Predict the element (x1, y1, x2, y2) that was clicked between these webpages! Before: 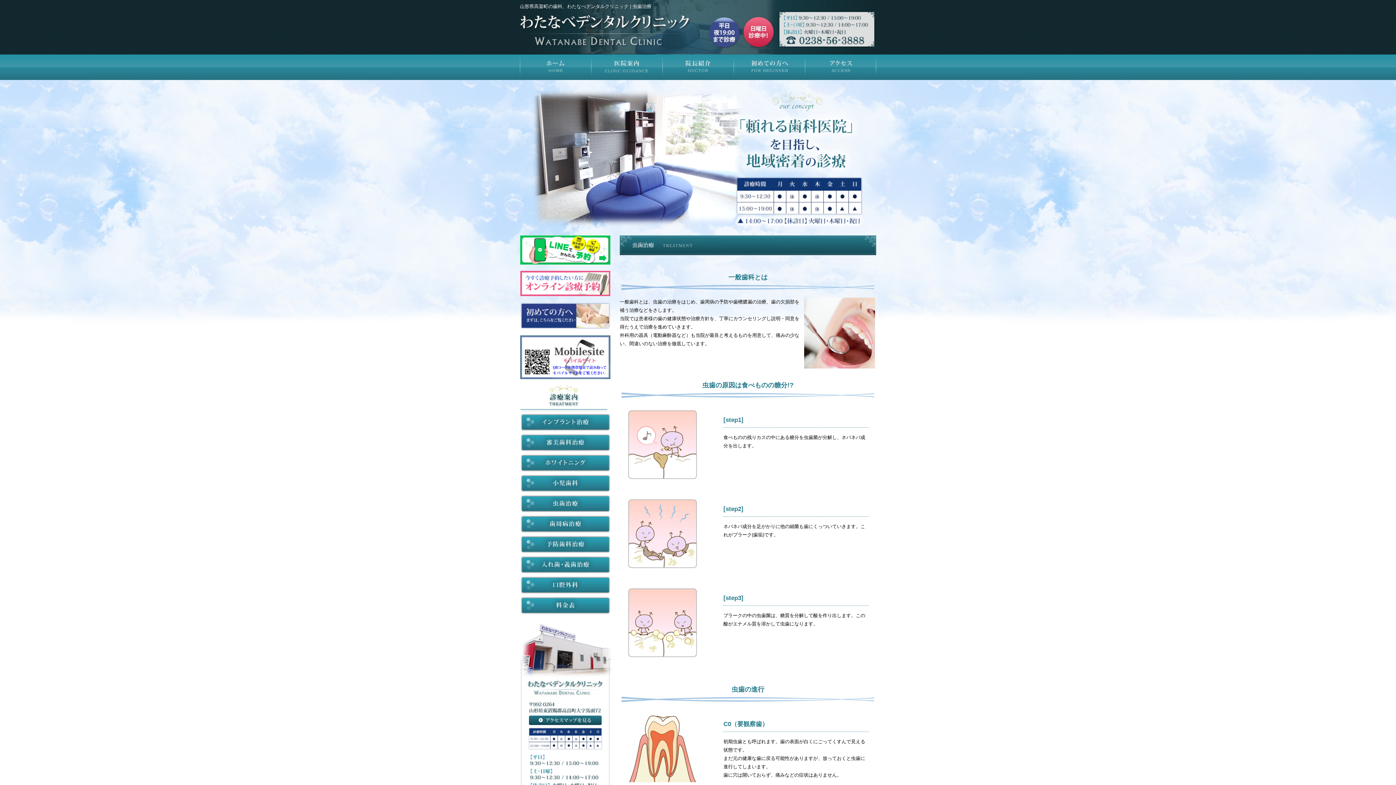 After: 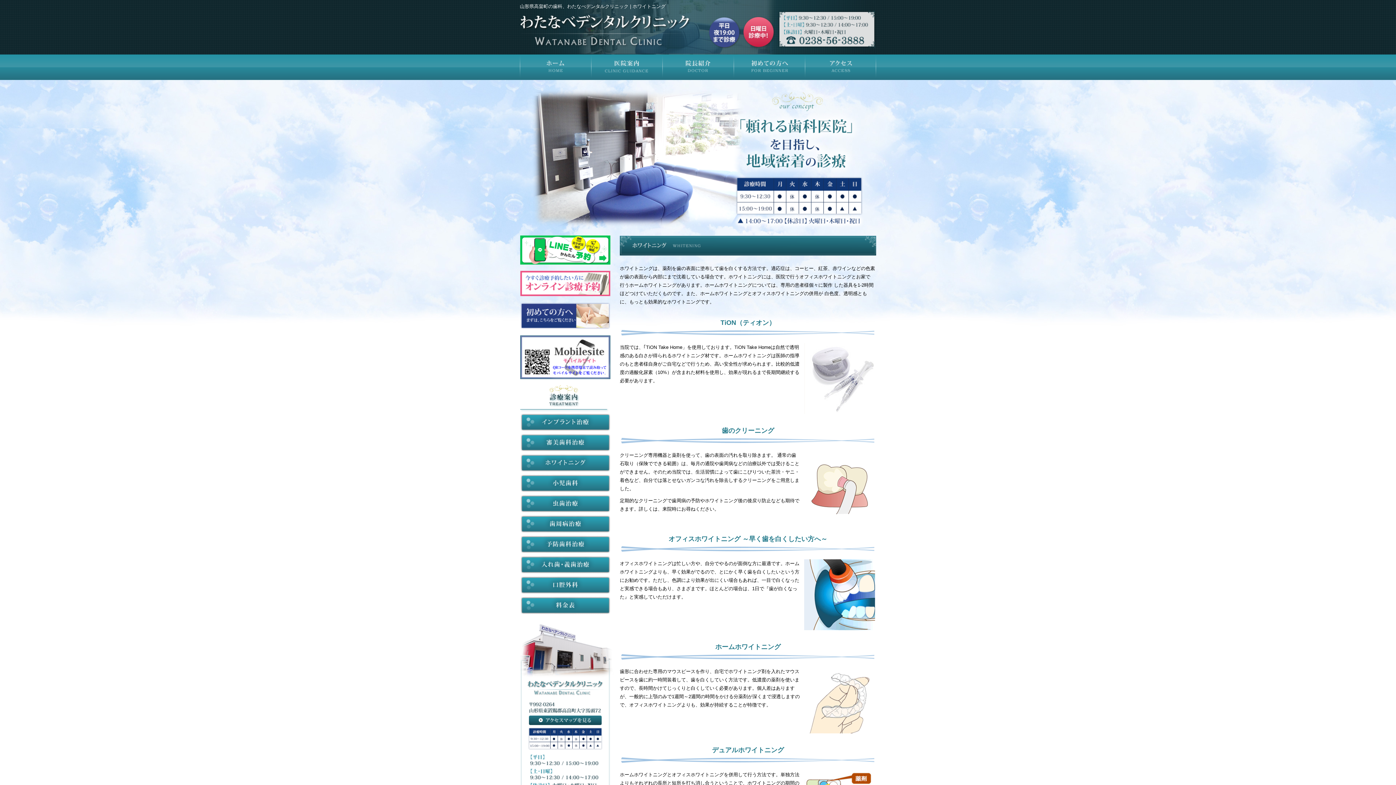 Action: bbox: (520, 467, 610, 473)